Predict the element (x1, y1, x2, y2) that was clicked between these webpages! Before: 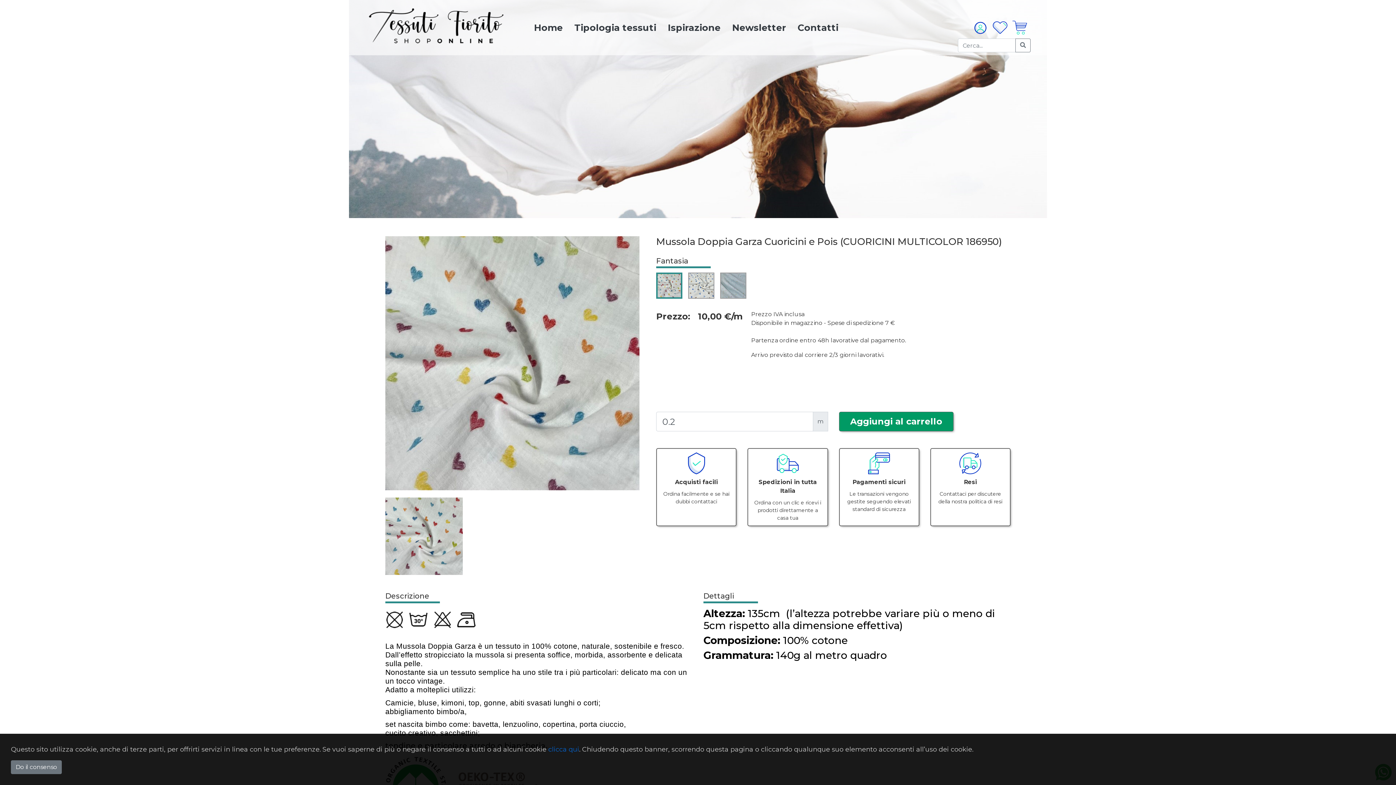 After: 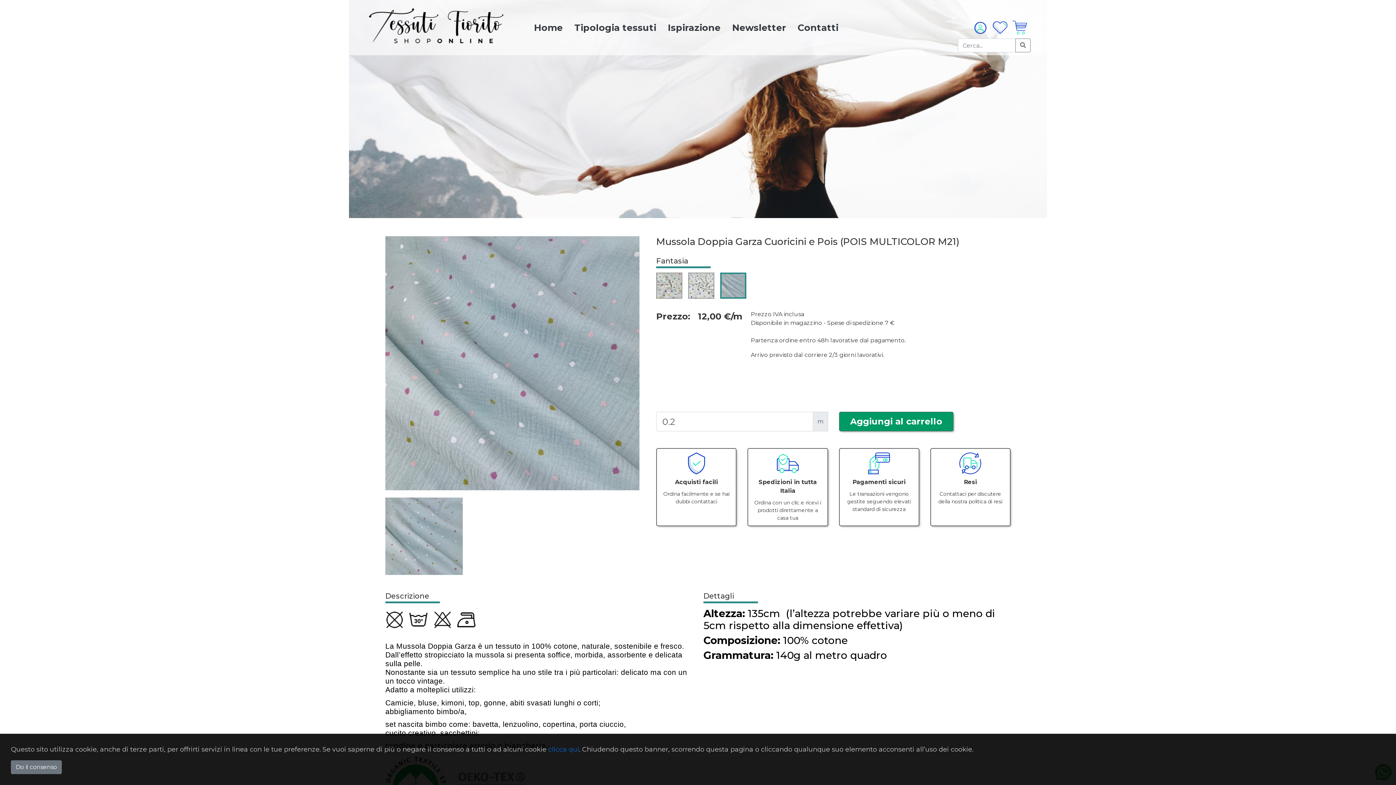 Action: bbox: (720, 272, 746, 298)